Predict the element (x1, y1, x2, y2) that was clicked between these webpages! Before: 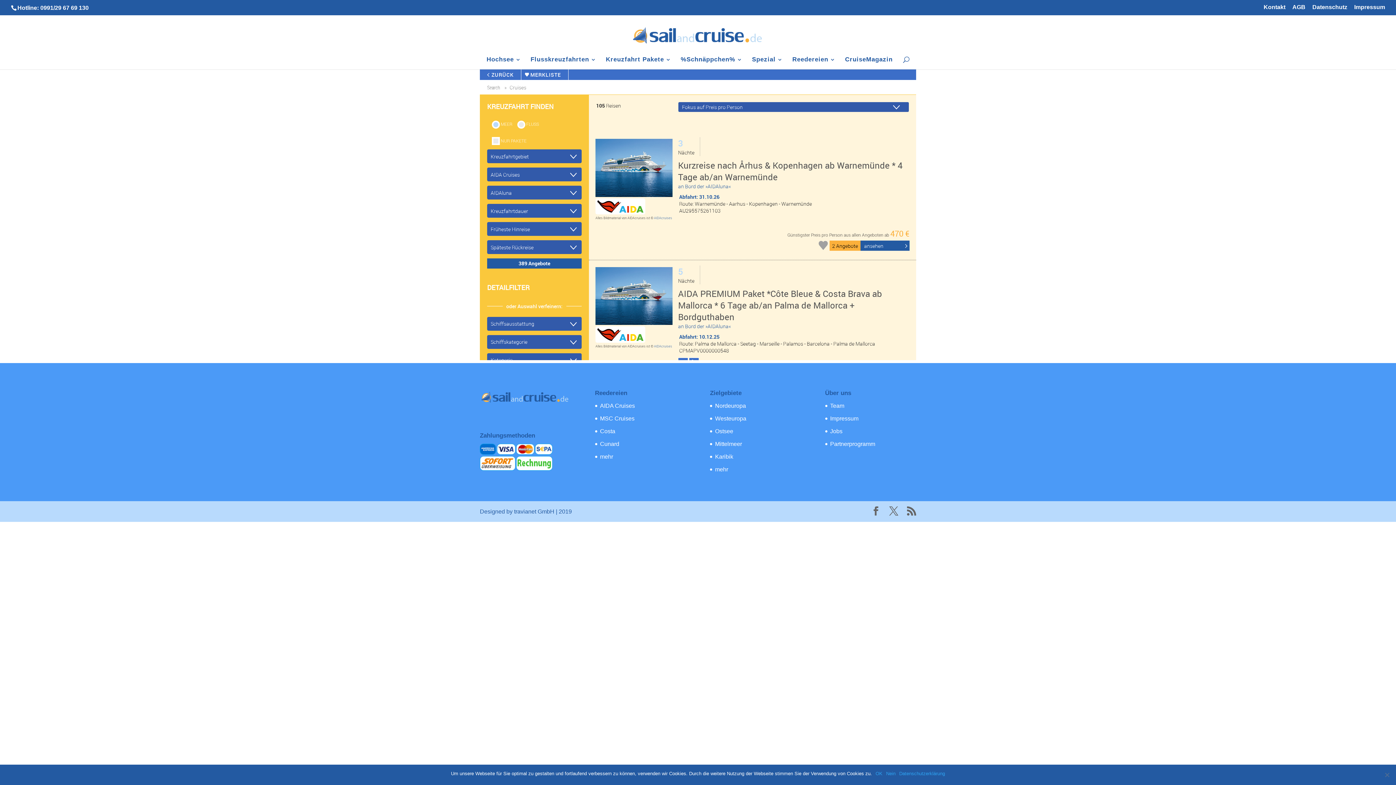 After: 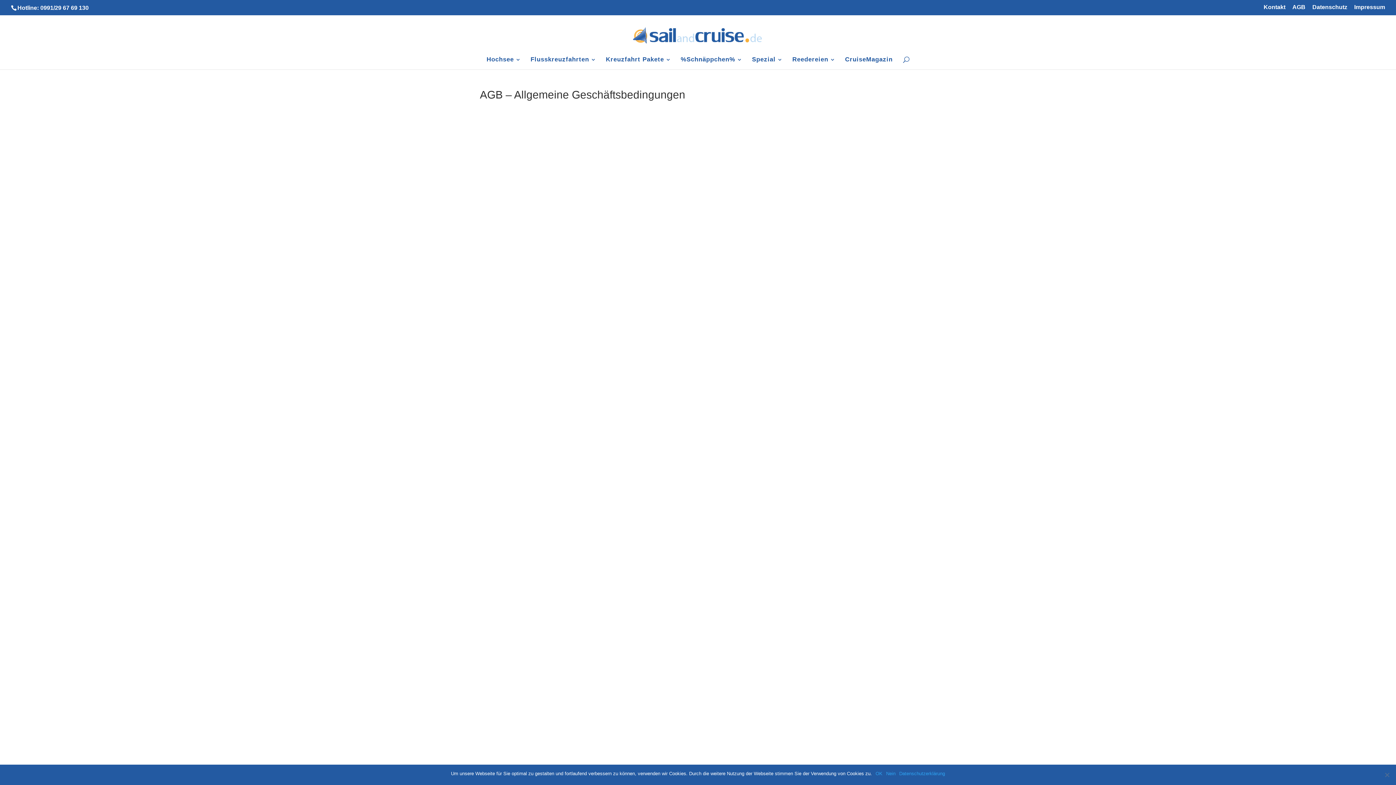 Action: label: AGB bbox: (1292, 4, 1305, 14)